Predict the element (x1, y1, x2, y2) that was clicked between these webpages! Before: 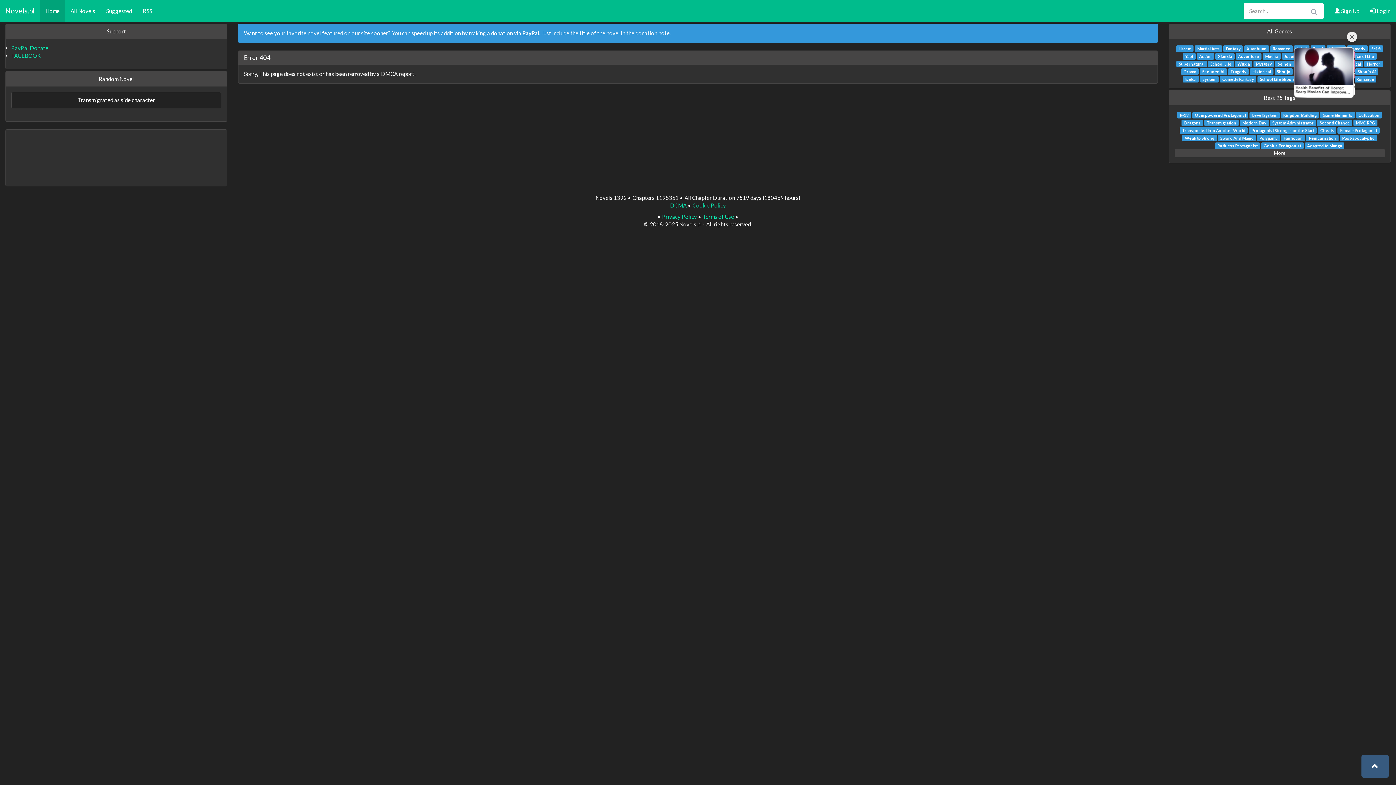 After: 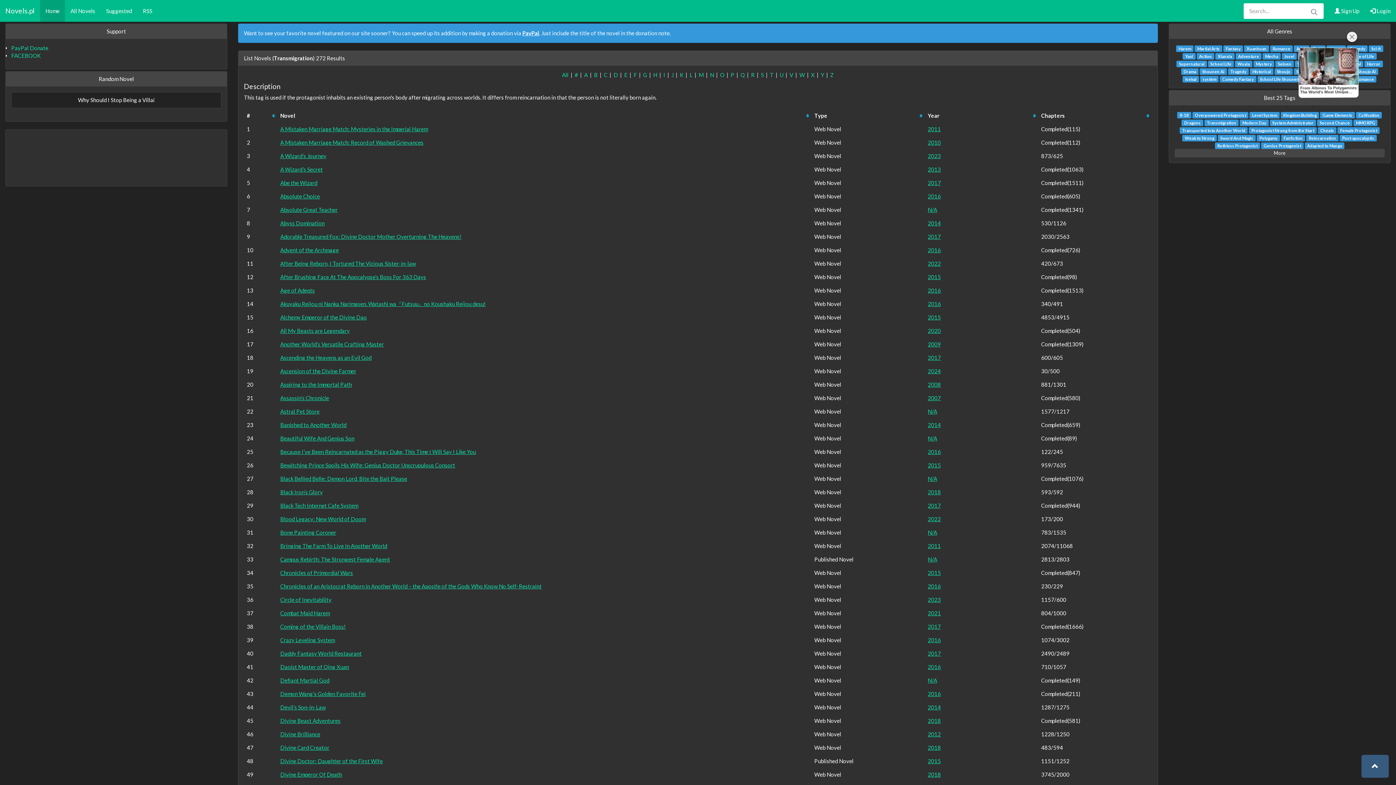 Action: label: Transmigration bbox: (1204, 119, 1239, 126)